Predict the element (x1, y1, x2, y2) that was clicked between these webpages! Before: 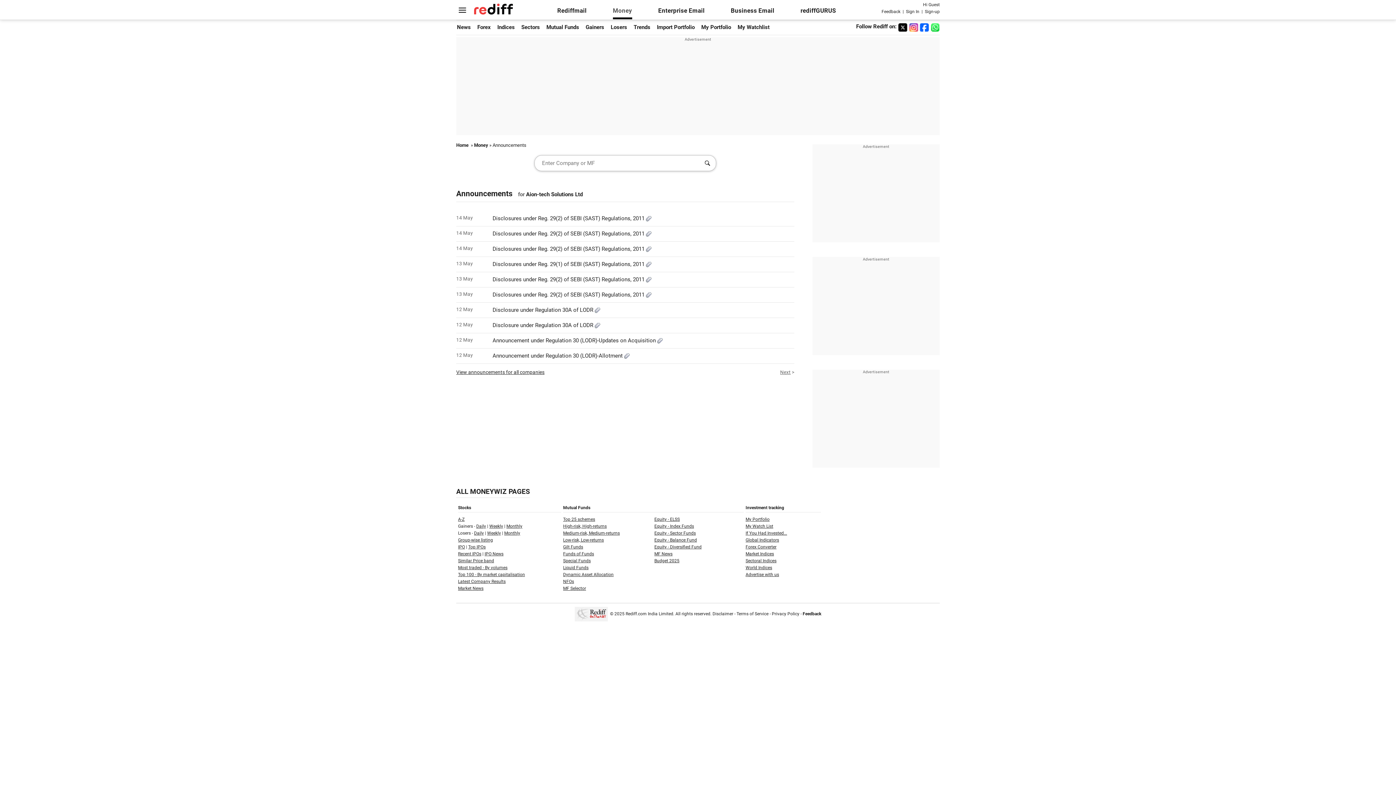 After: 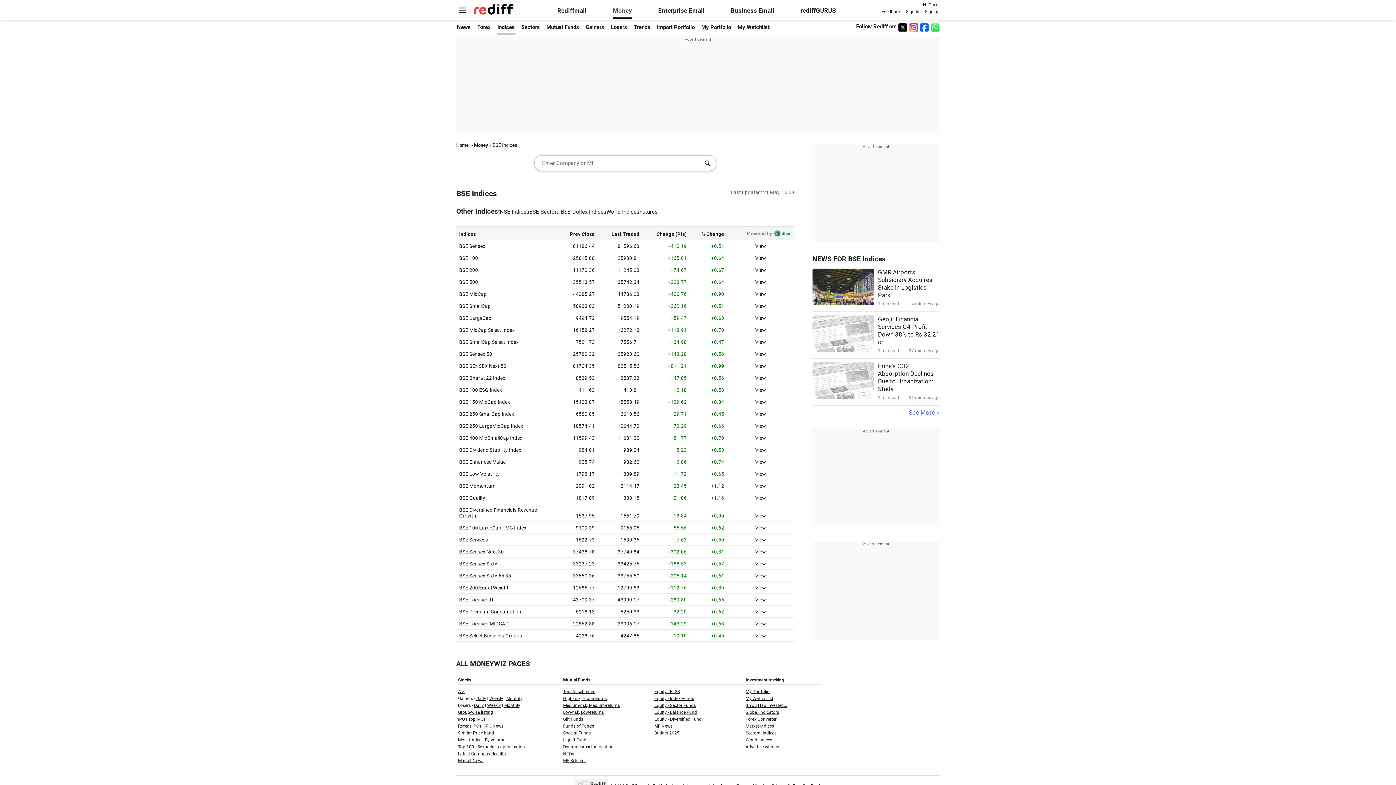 Action: label: Indices bbox: (497, 24, 514, 30)